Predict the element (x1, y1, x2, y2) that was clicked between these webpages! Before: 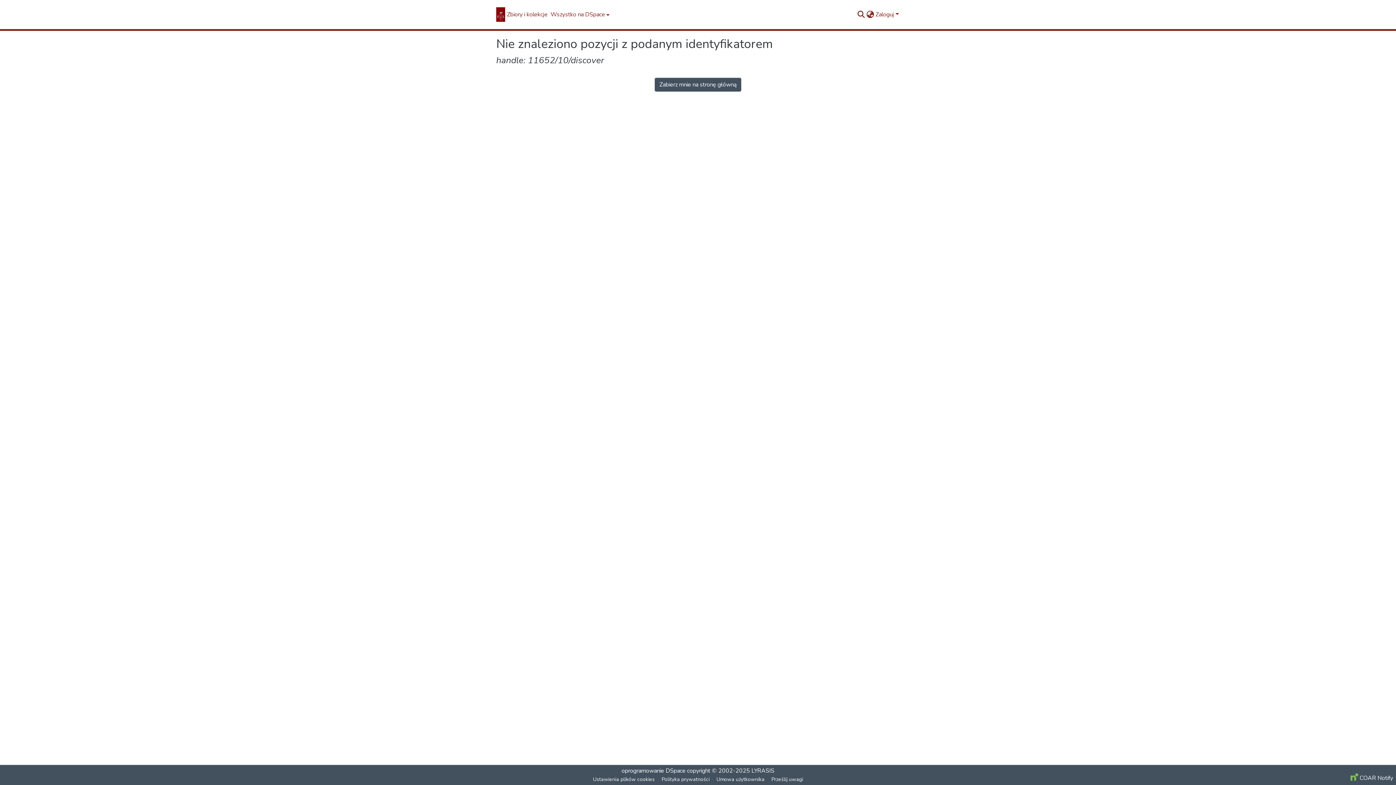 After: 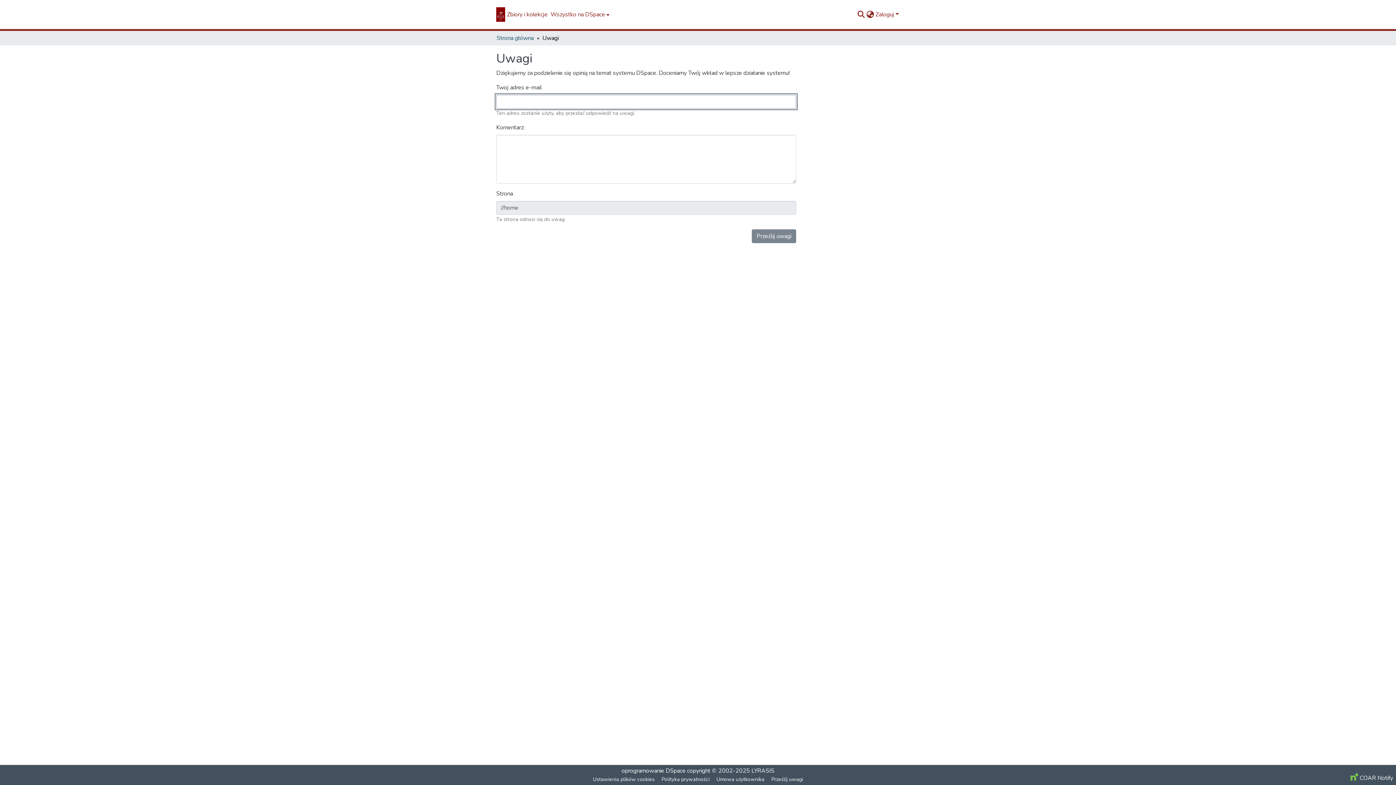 Action: label: Prześlij uwagi bbox: (768, 775, 806, 784)